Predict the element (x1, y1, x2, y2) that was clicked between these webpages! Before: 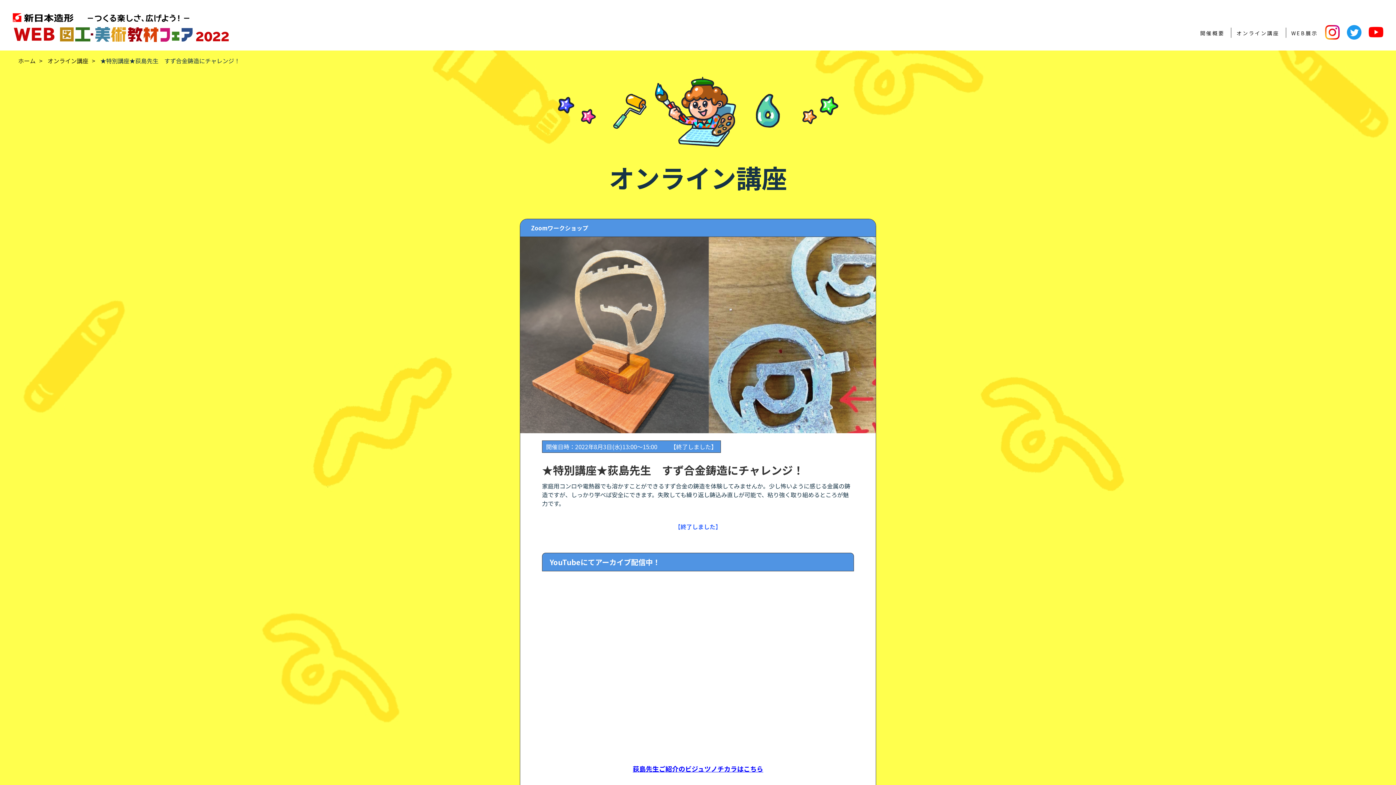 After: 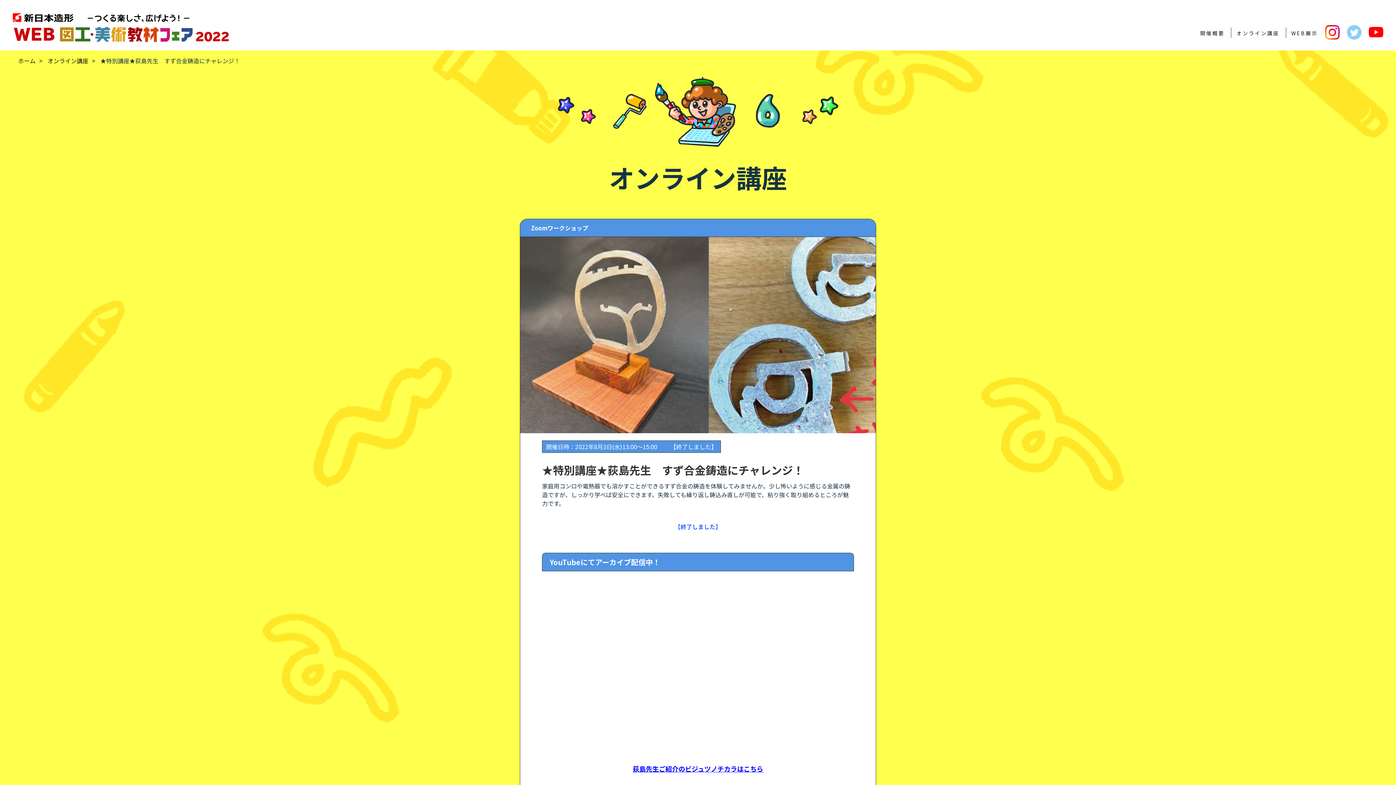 Action: bbox: (1347, 30, 1361, 39)